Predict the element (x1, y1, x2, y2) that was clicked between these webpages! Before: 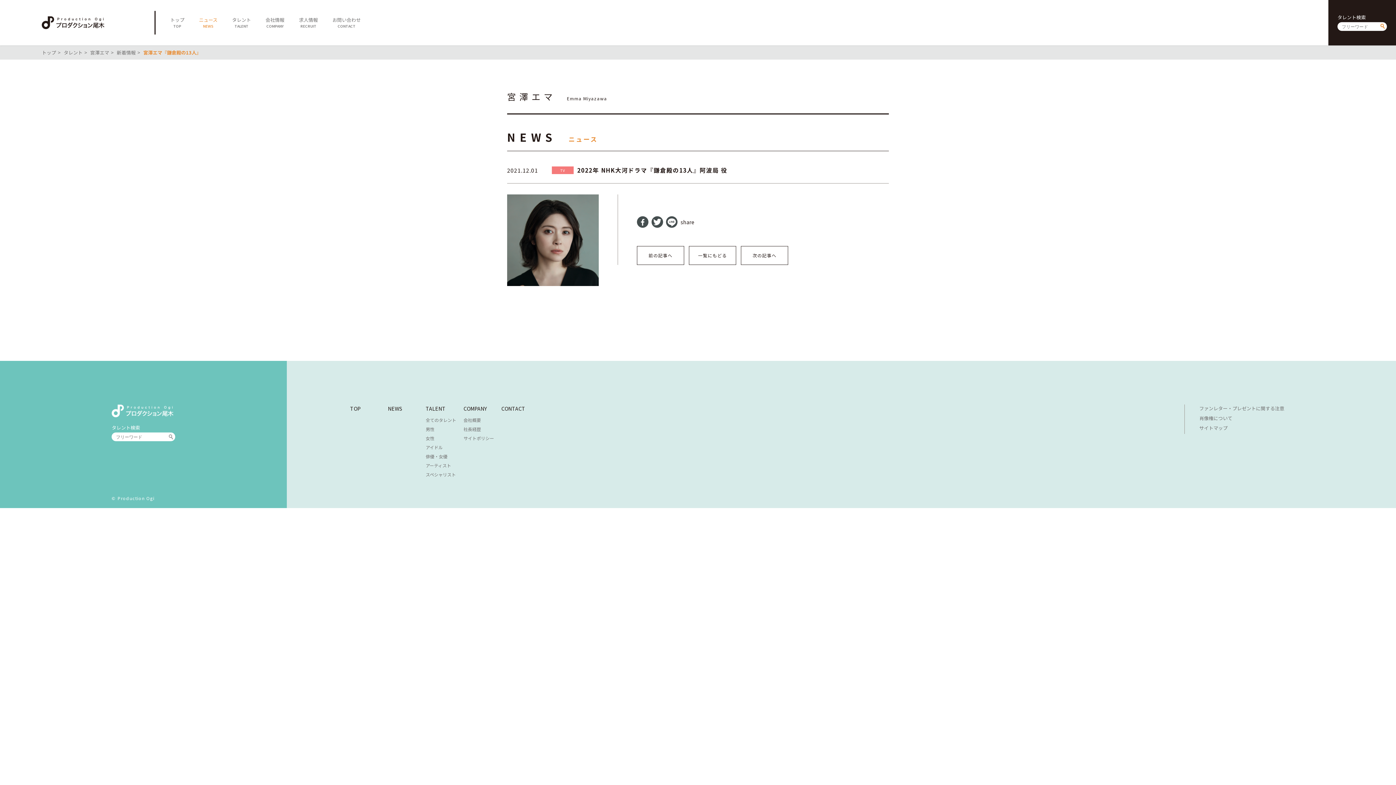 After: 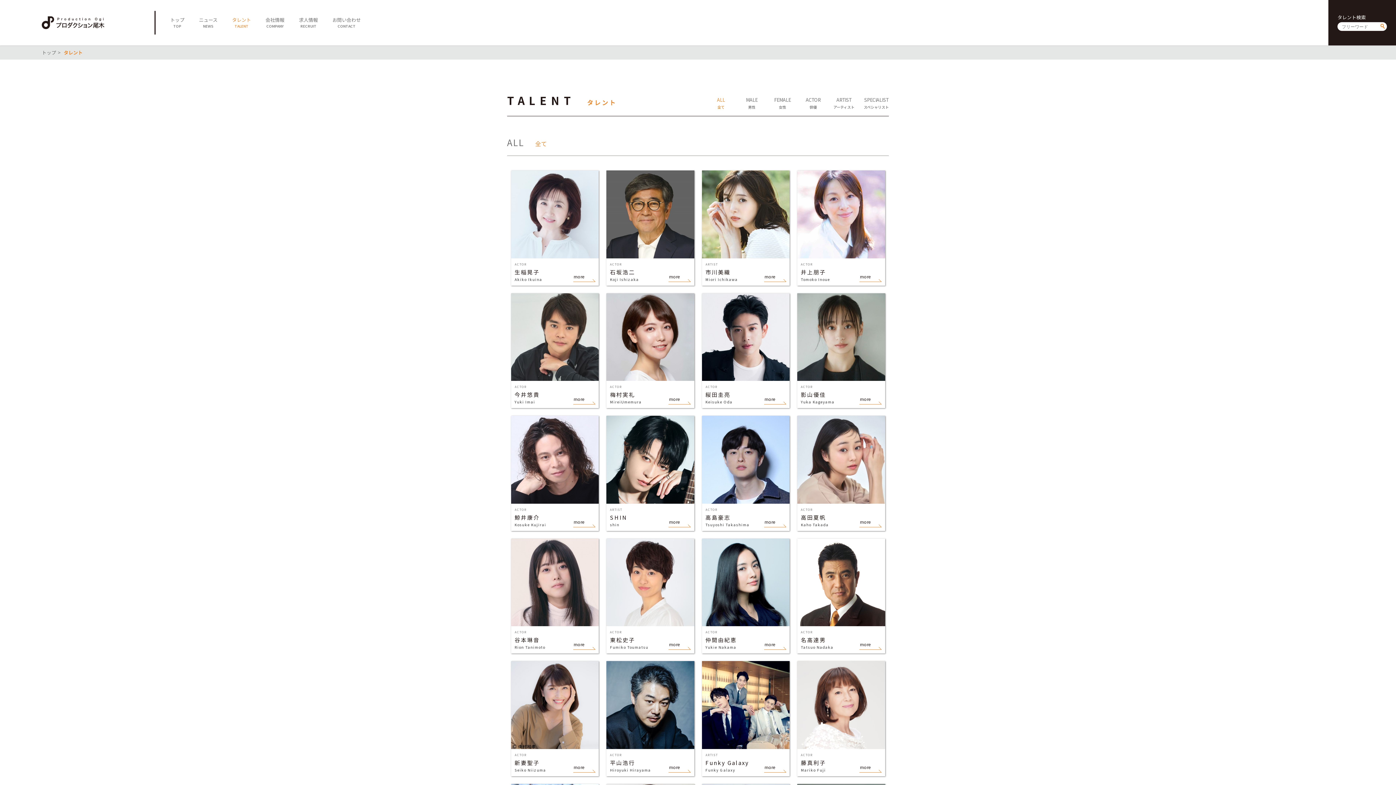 Action: label: アーティスト bbox: (425, 462, 451, 468)